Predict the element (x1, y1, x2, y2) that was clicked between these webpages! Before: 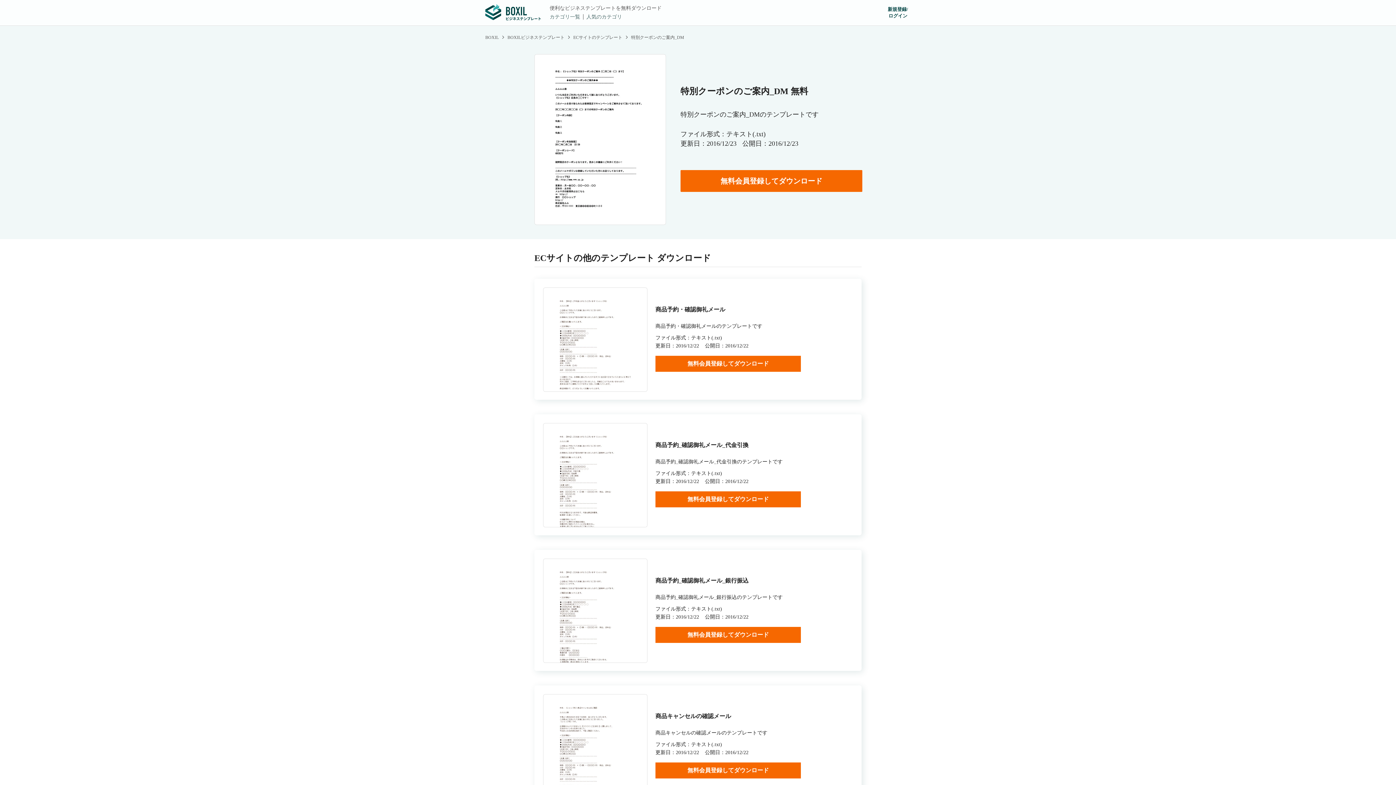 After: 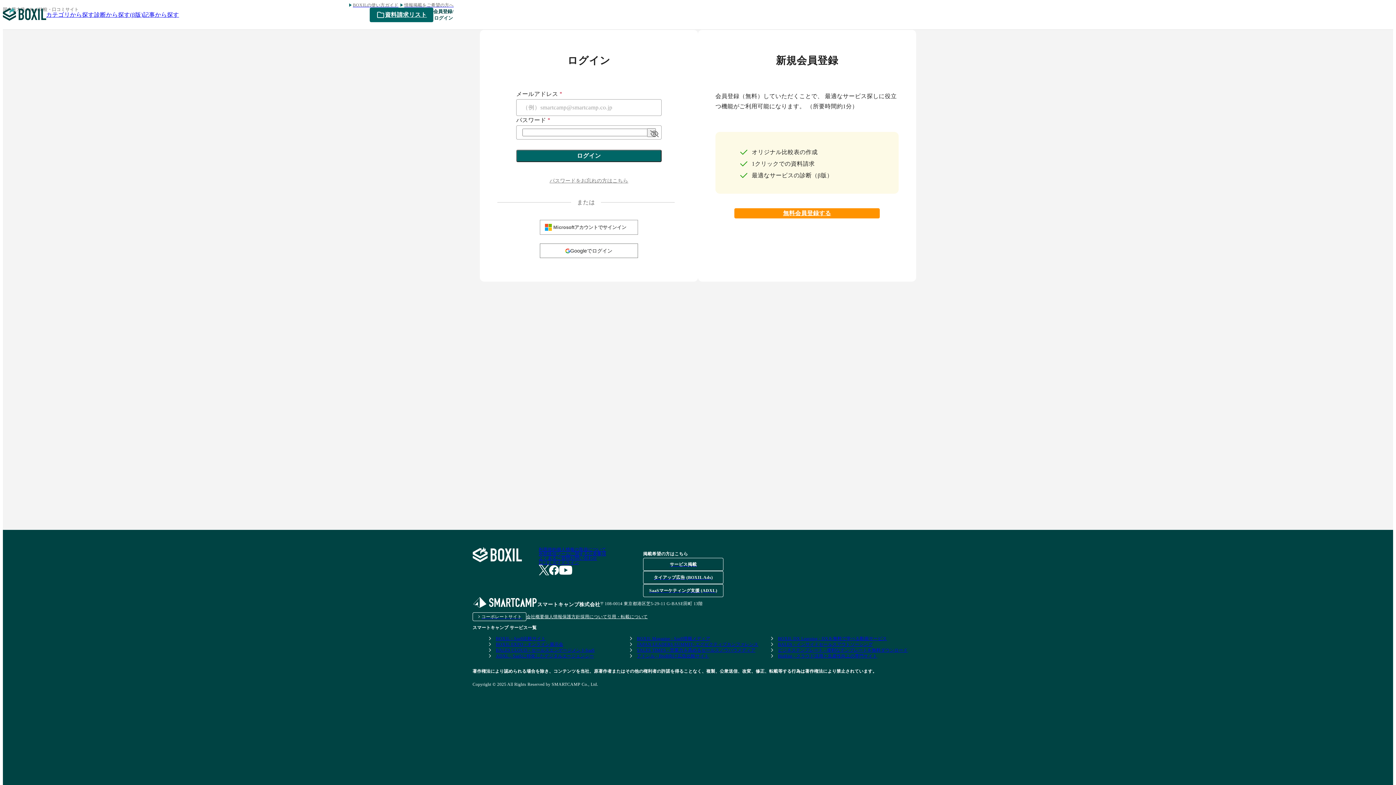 Action: label: 無料会員登録してダウンロード bbox: (655, 627, 801, 643)